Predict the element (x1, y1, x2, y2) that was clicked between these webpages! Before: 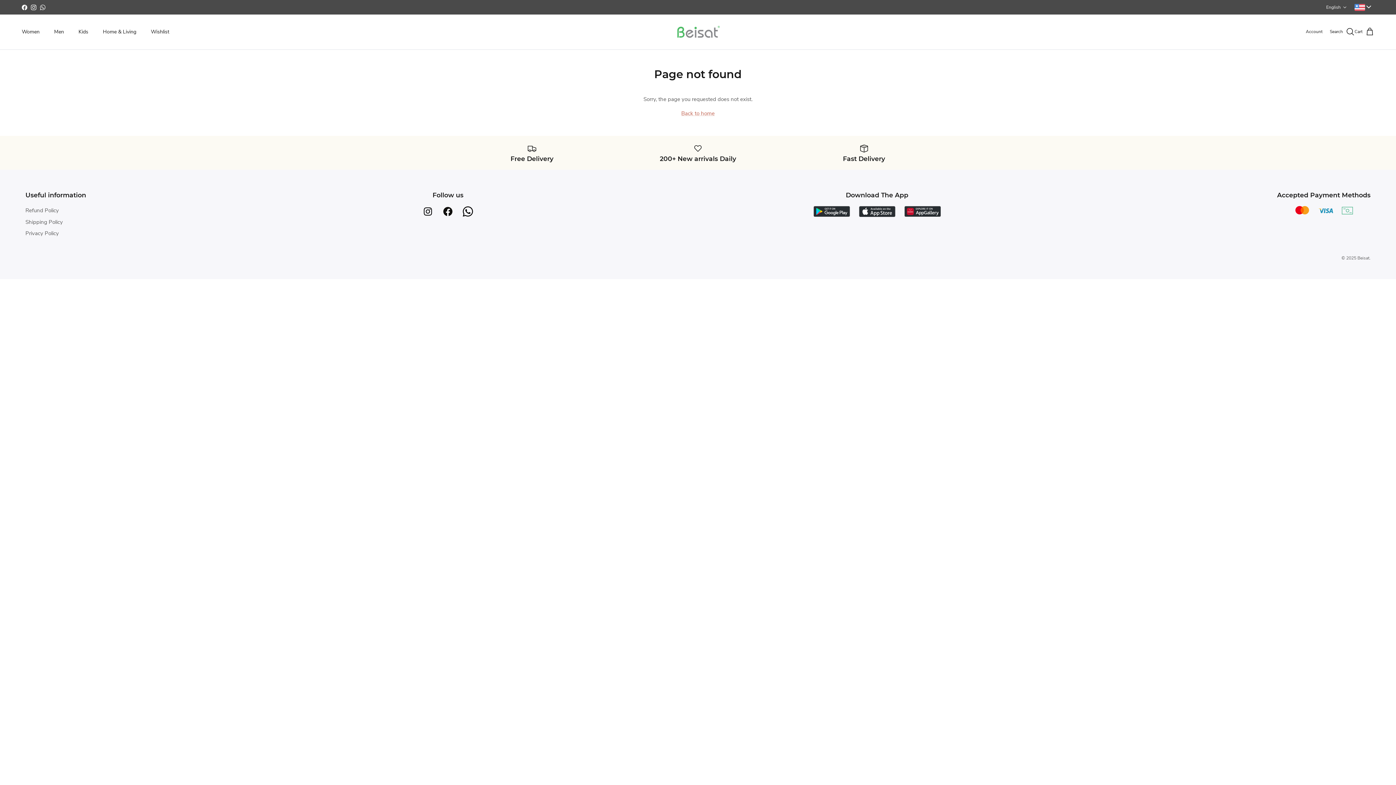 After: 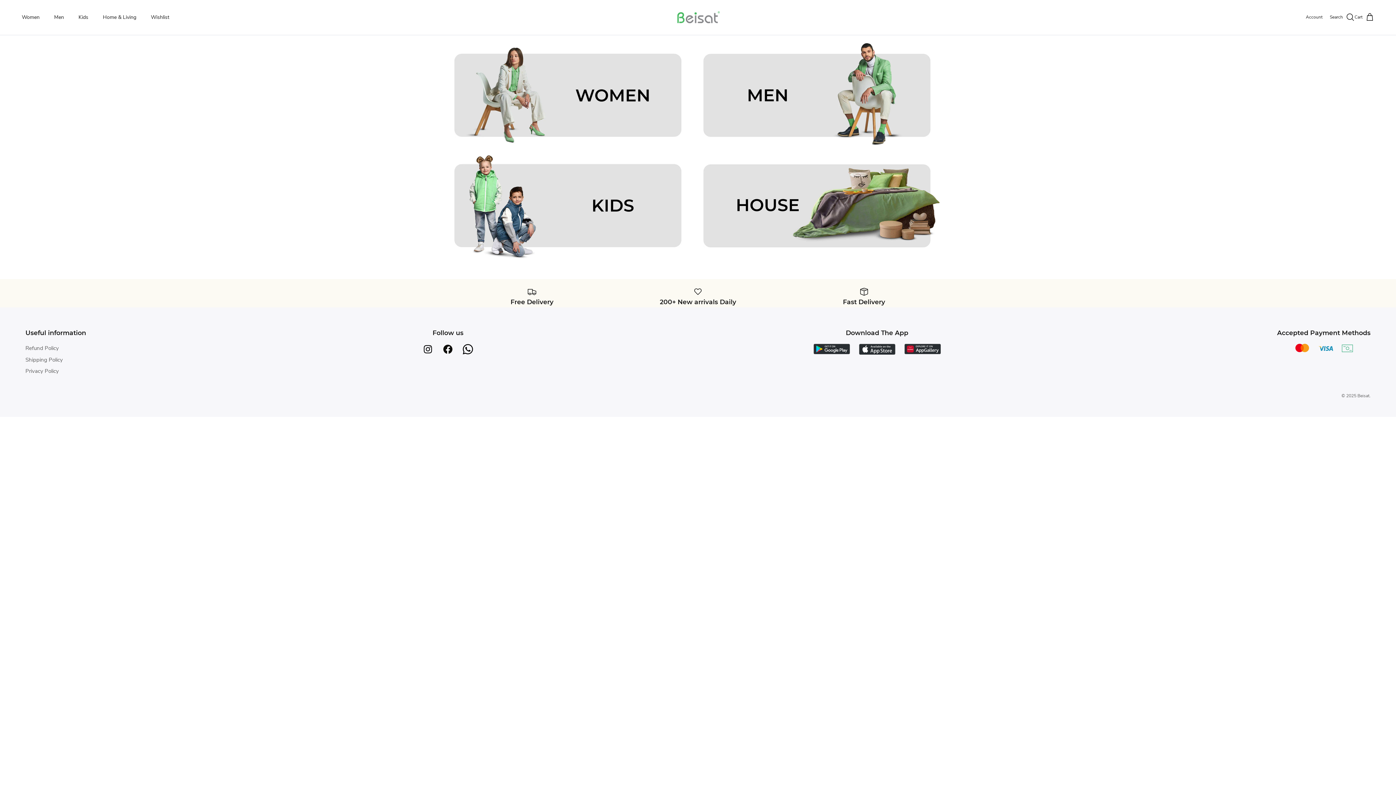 Action: bbox: (1357, 255, 1369, 261) label: Beisat